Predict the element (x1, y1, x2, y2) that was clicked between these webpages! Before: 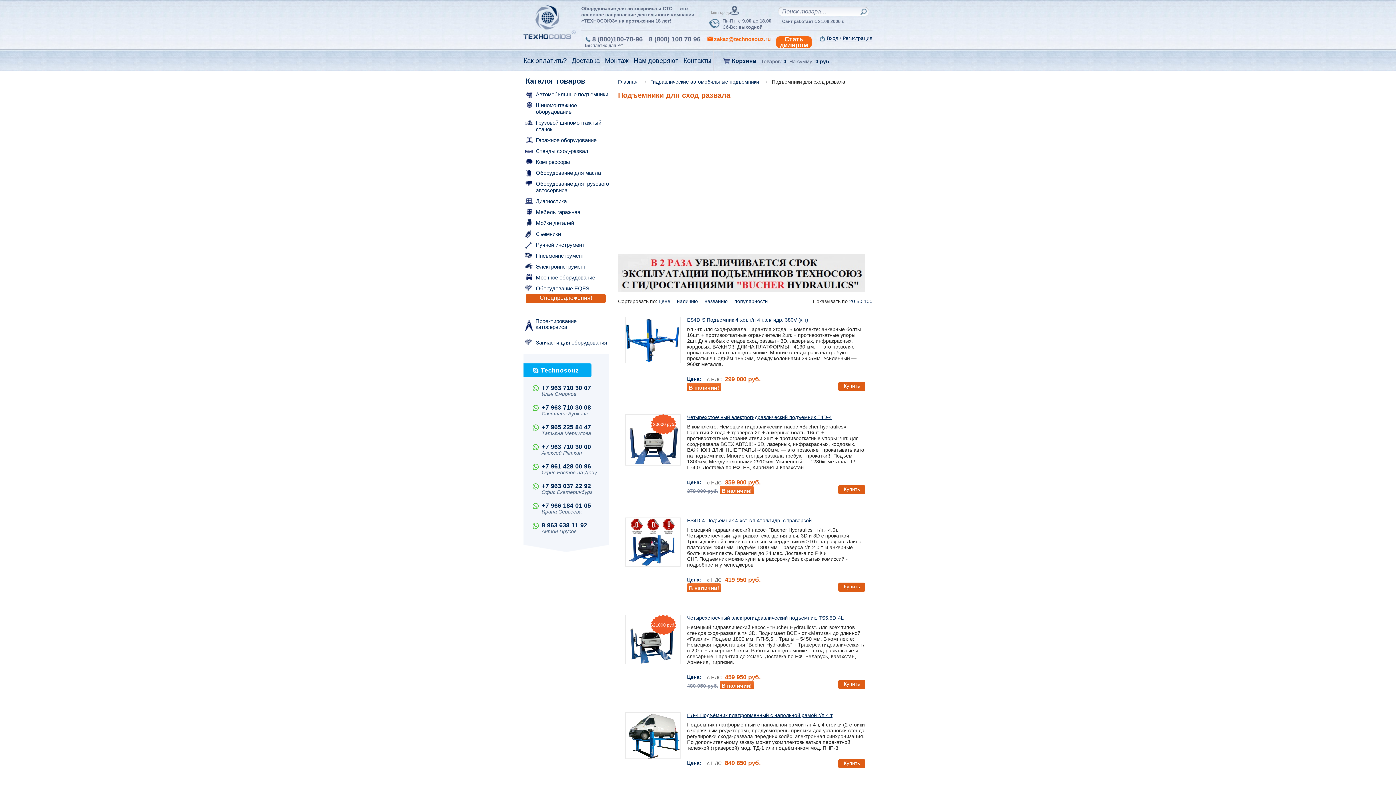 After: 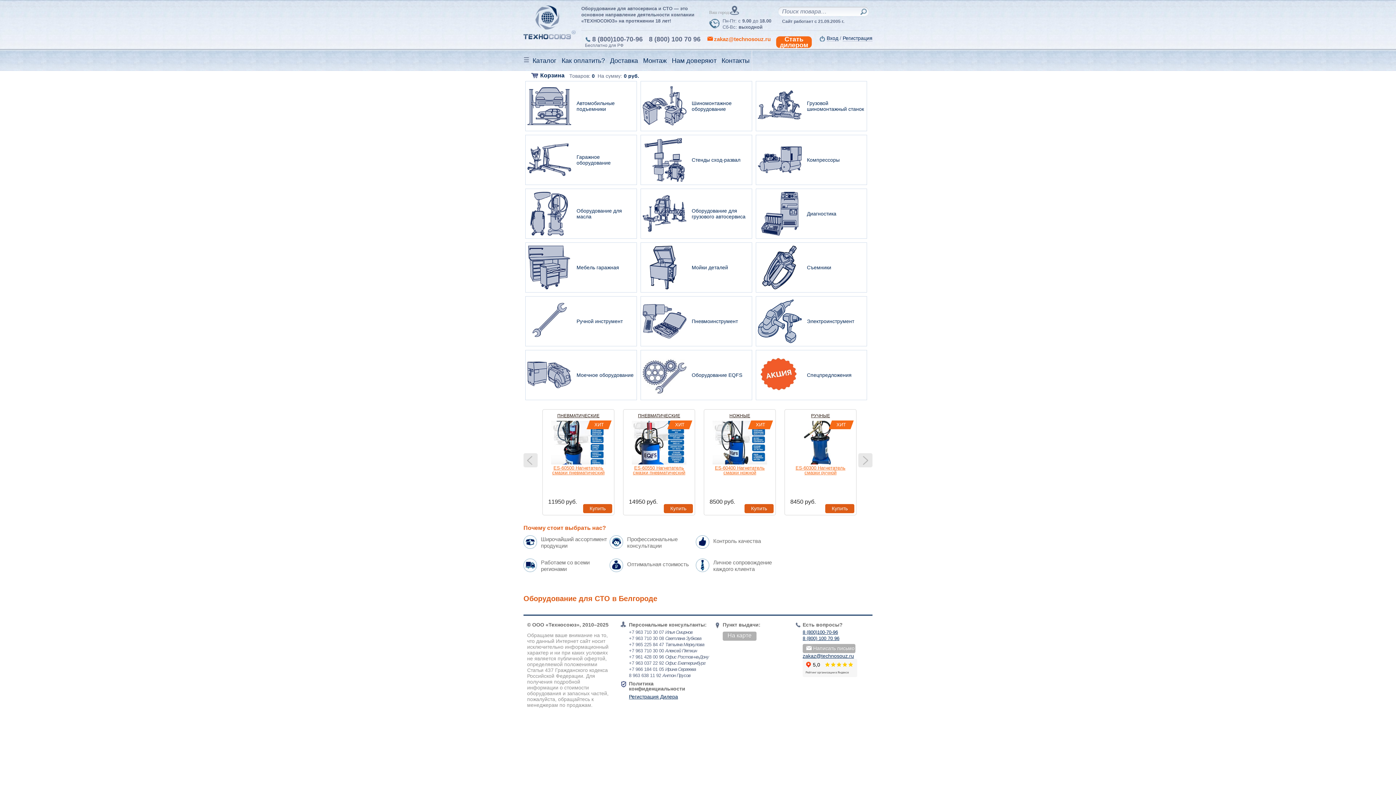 Action: bbox: (523, 5, 576, 39)